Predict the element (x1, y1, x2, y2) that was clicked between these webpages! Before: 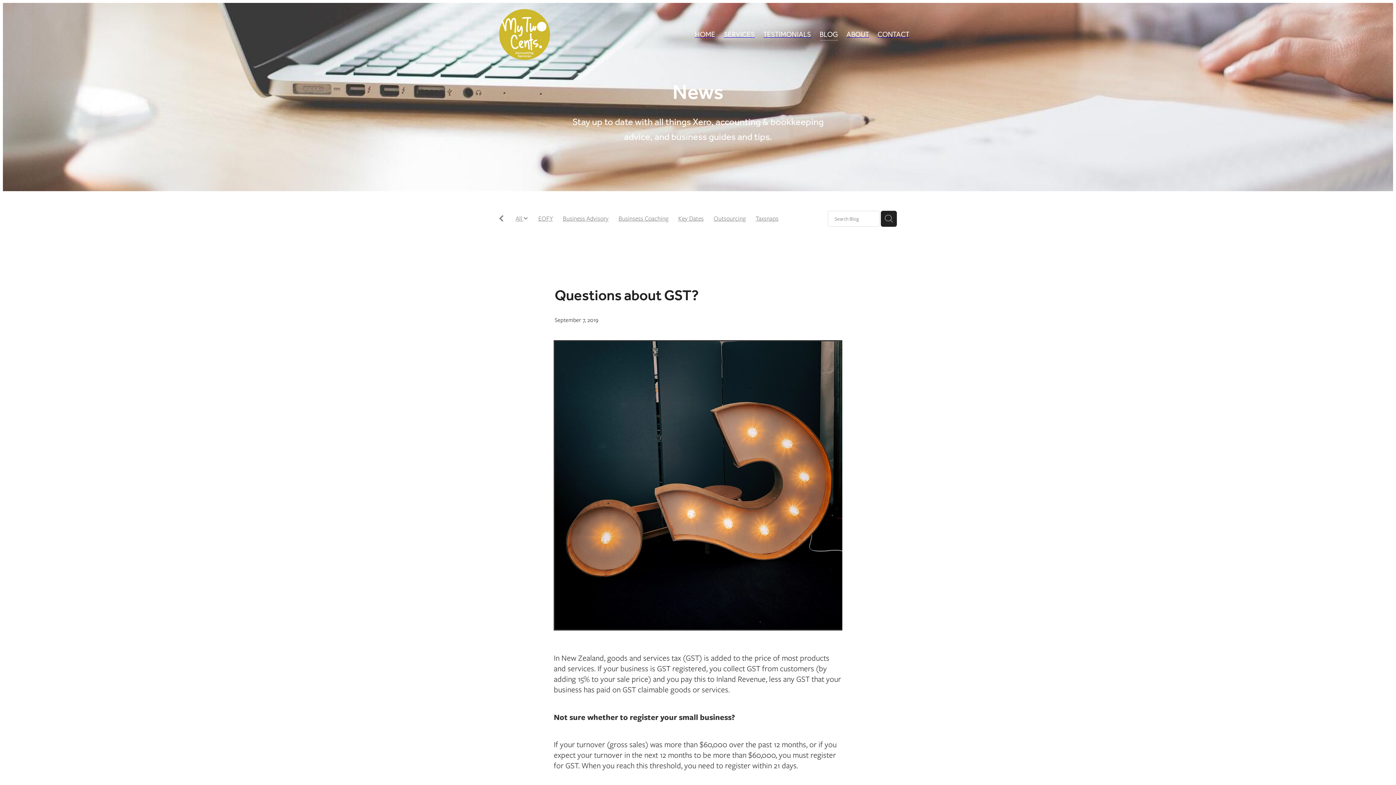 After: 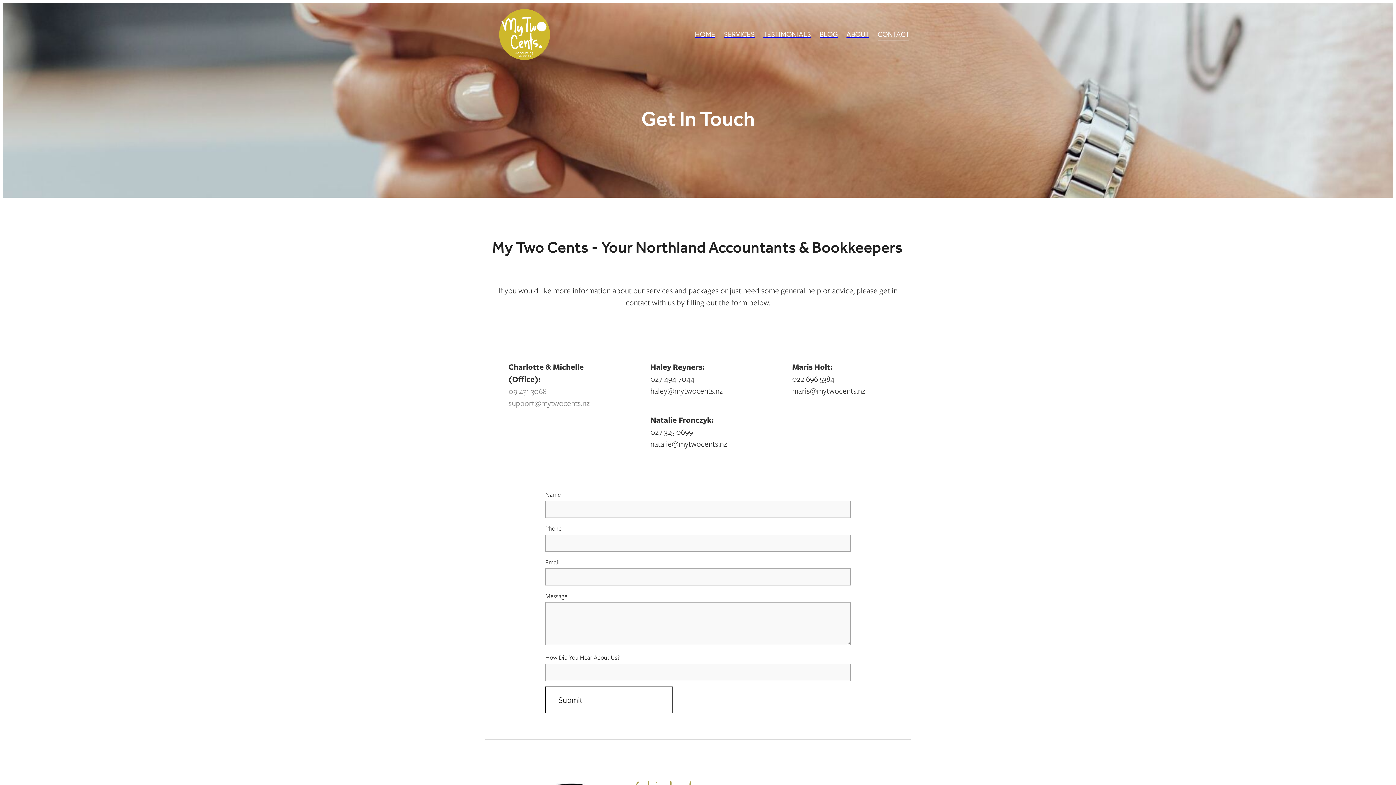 Action: label: CONTACT bbox: (873, 26, 913, 41)